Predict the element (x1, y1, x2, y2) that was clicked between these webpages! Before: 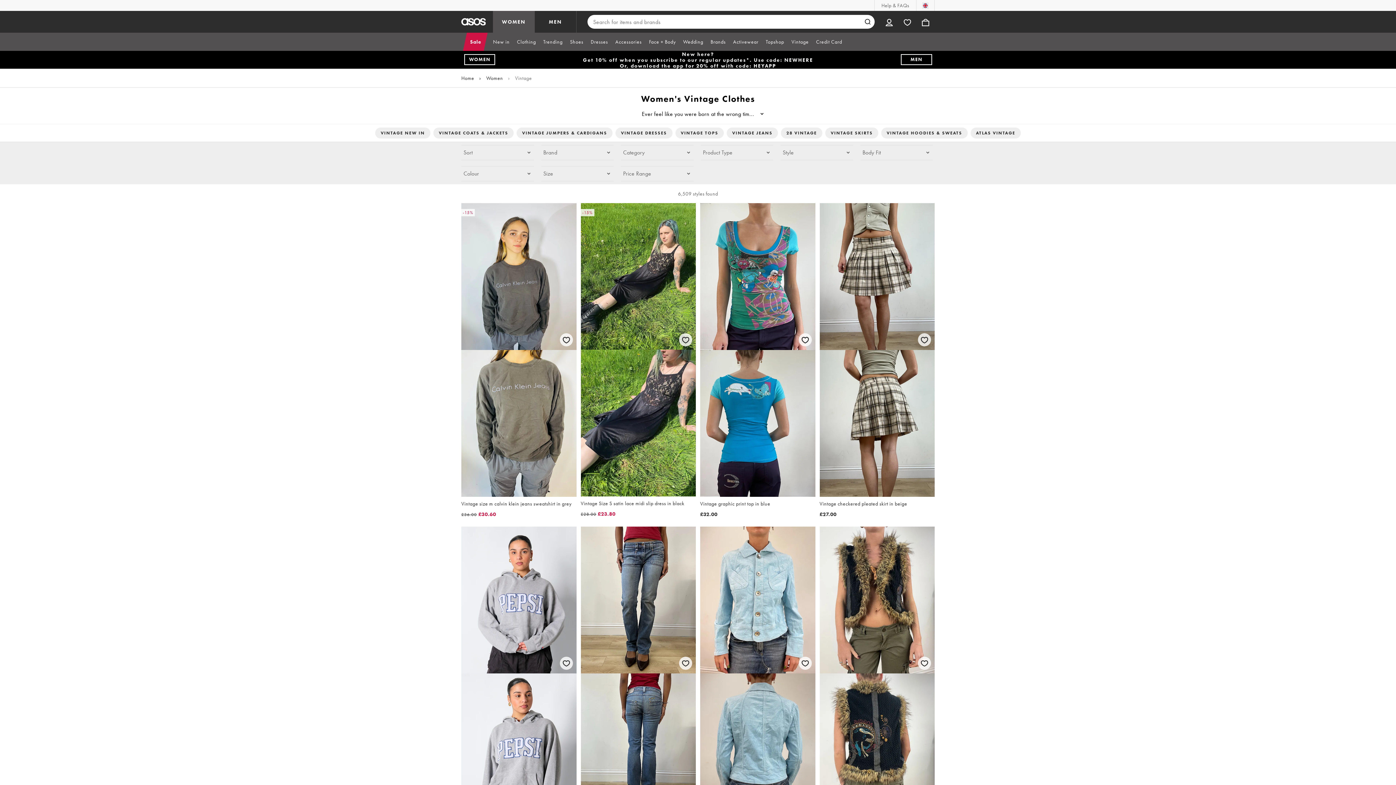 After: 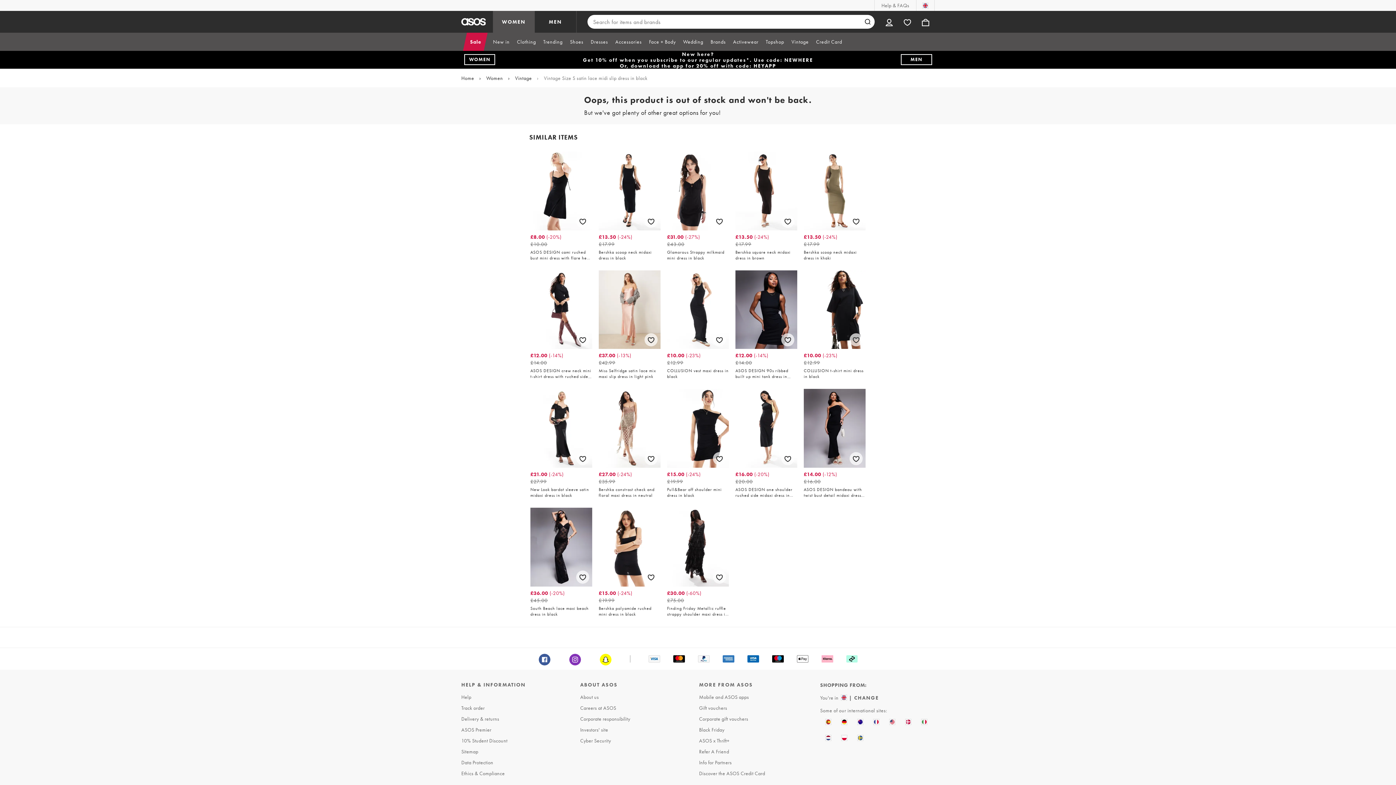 Action: label: -15%
Vintage Size S satin lace midi slip dress in black

£28.00£23.80 bbox: (580, 203, 696, 517)